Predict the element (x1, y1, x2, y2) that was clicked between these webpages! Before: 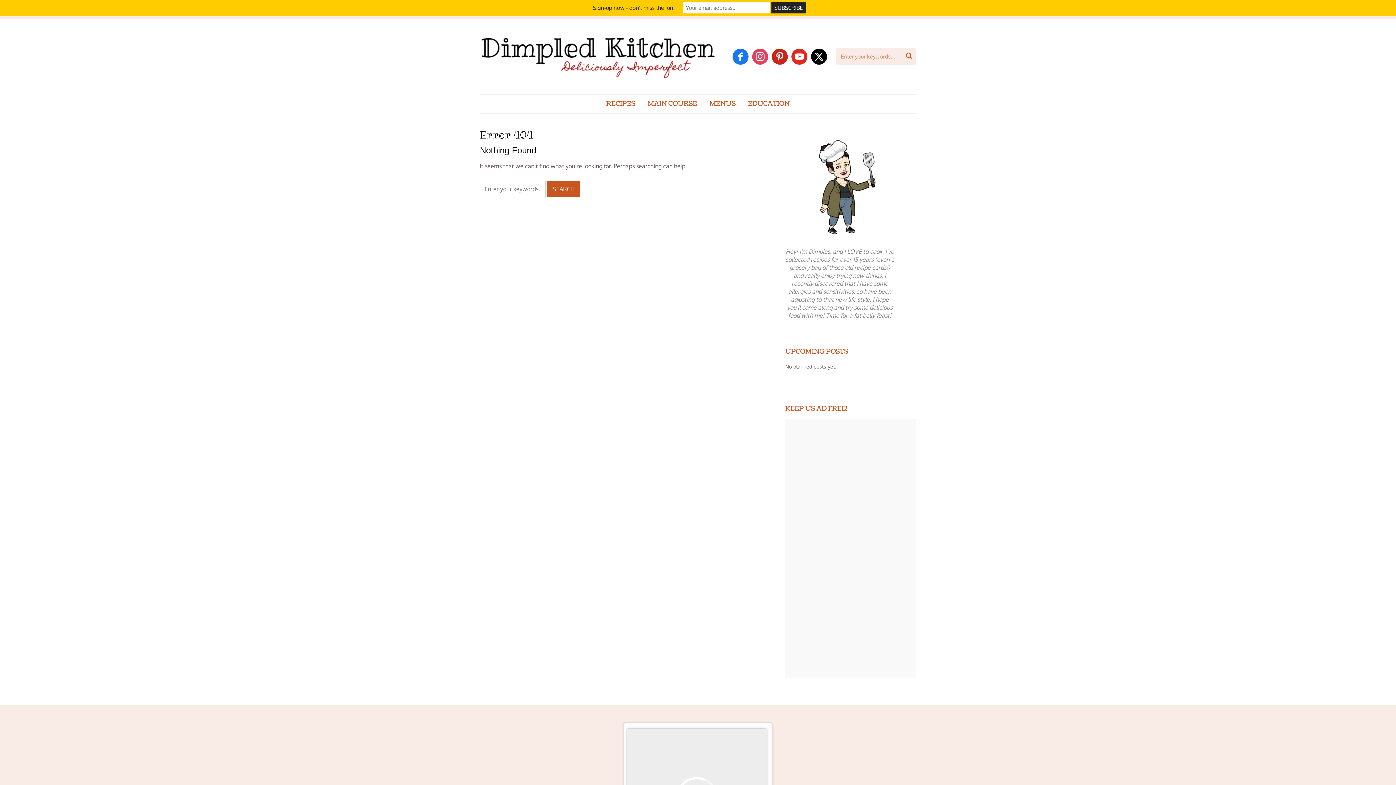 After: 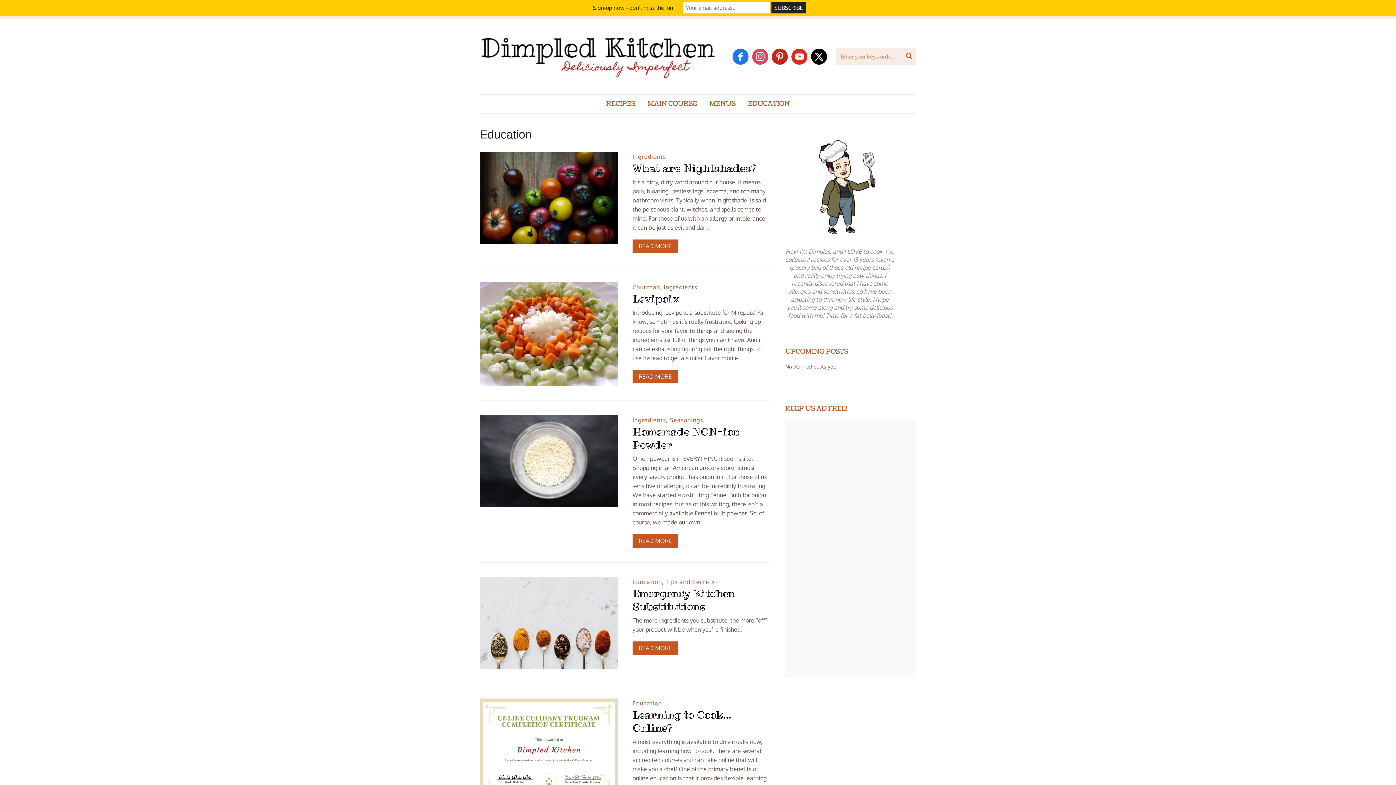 Action: bbox: (742, 94, 795, 113) label: EDUCATION